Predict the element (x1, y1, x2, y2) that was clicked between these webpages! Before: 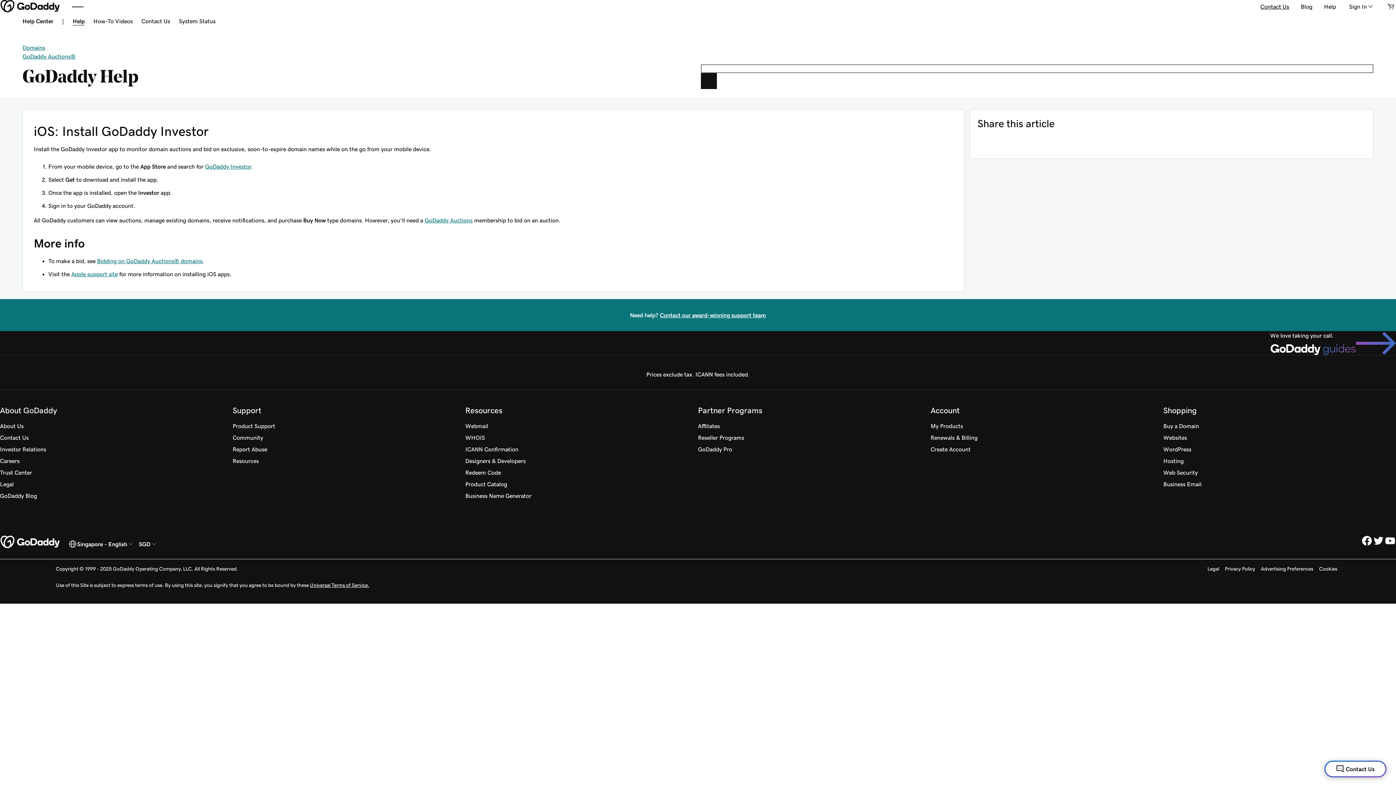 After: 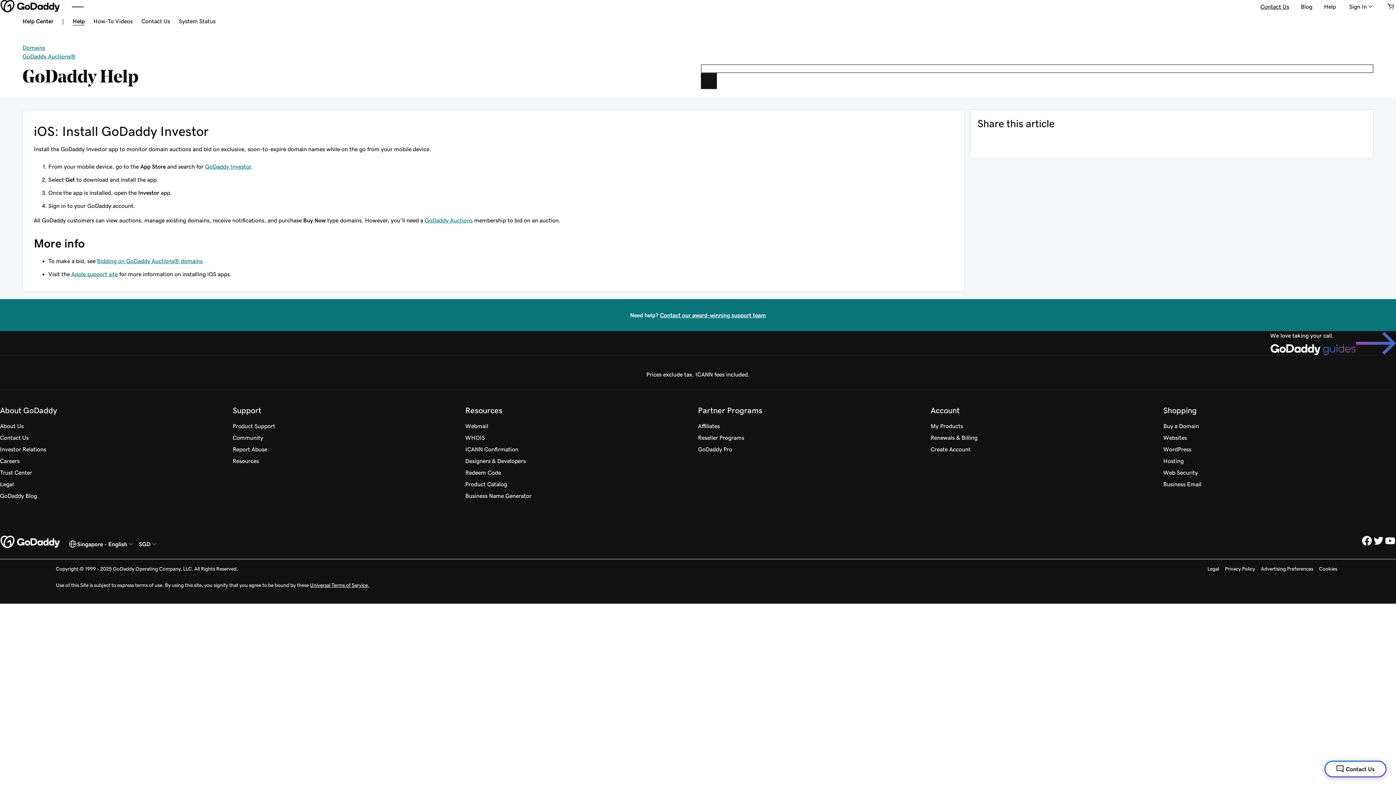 Action: bbox: (698, 401, 762, 420) label: Partner Programs